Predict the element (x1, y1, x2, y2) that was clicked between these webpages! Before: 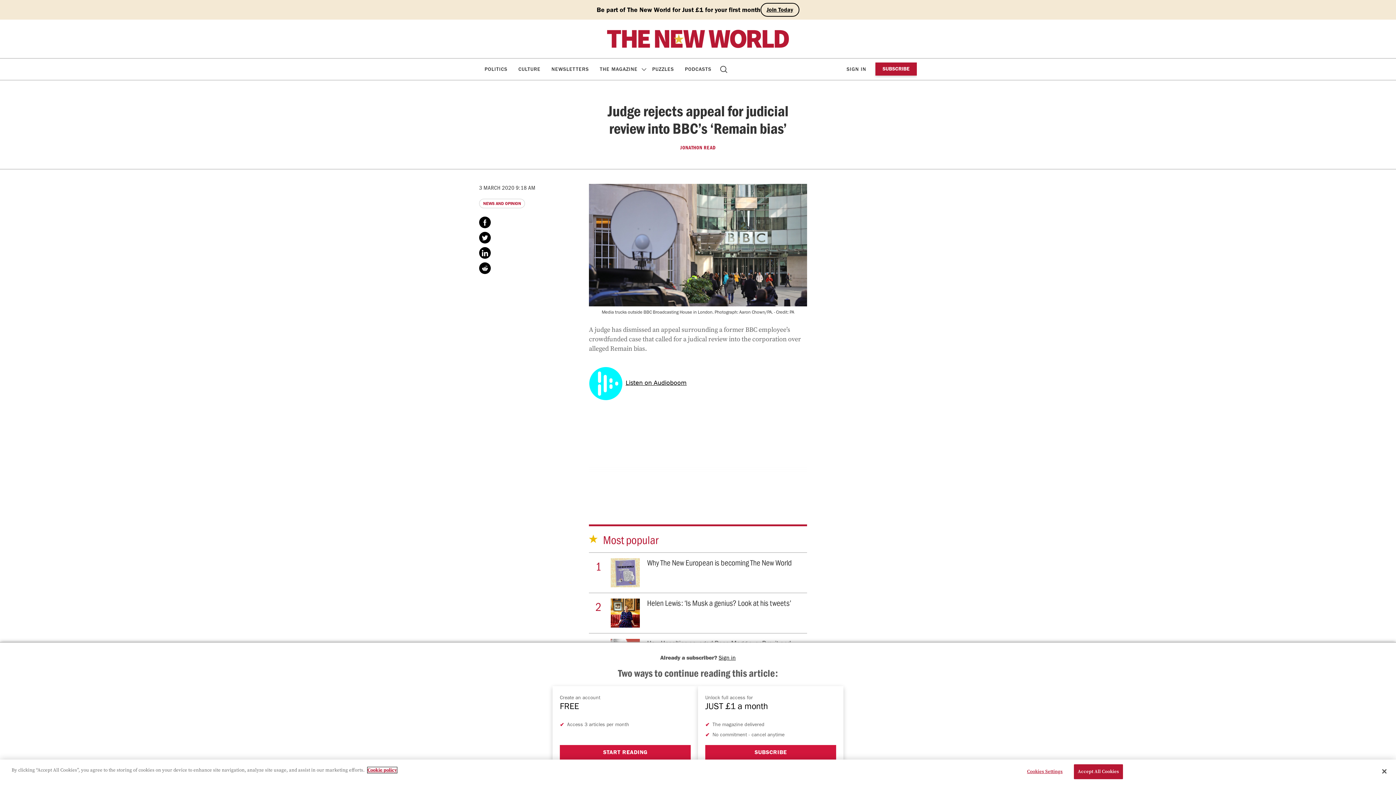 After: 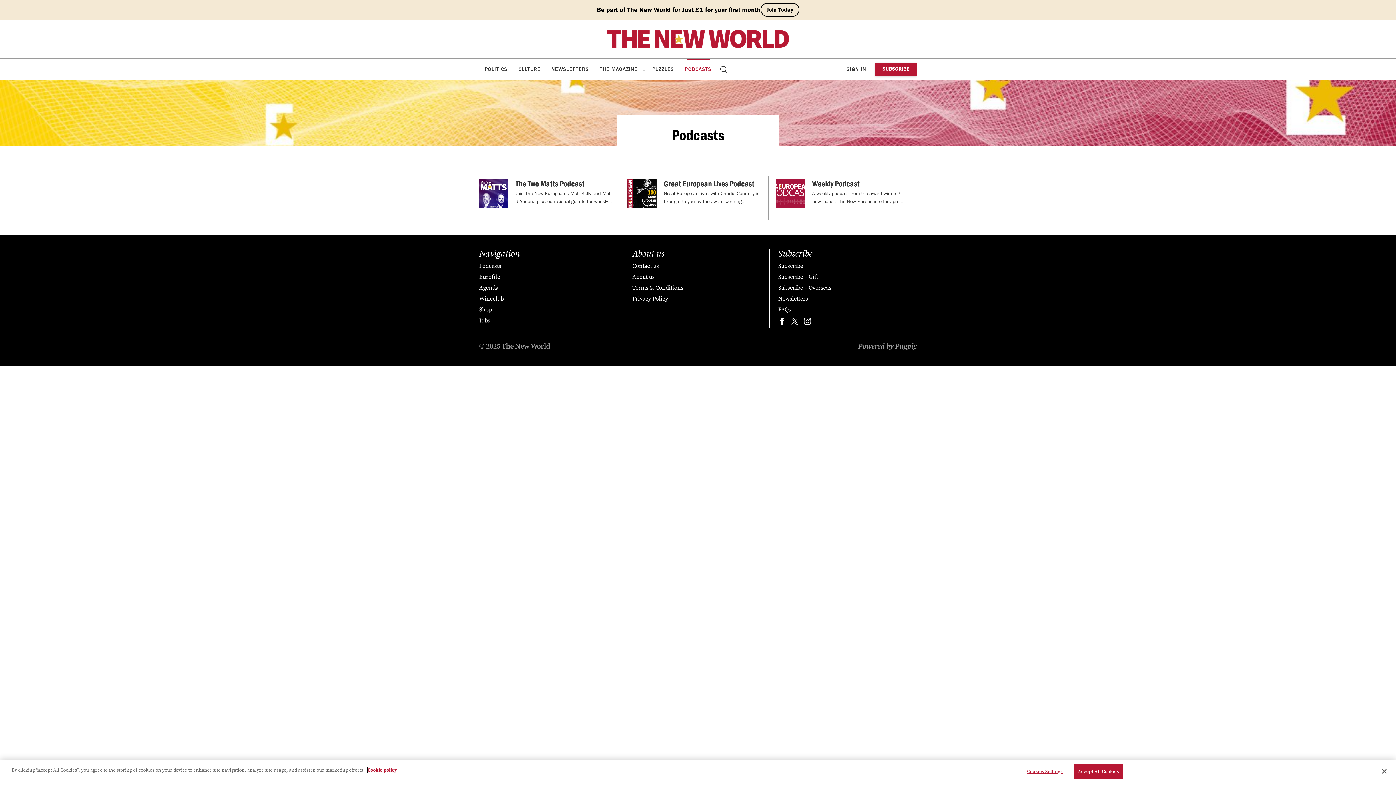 Action: bbox: (679, 58, 717, 79) label: PODCASTS